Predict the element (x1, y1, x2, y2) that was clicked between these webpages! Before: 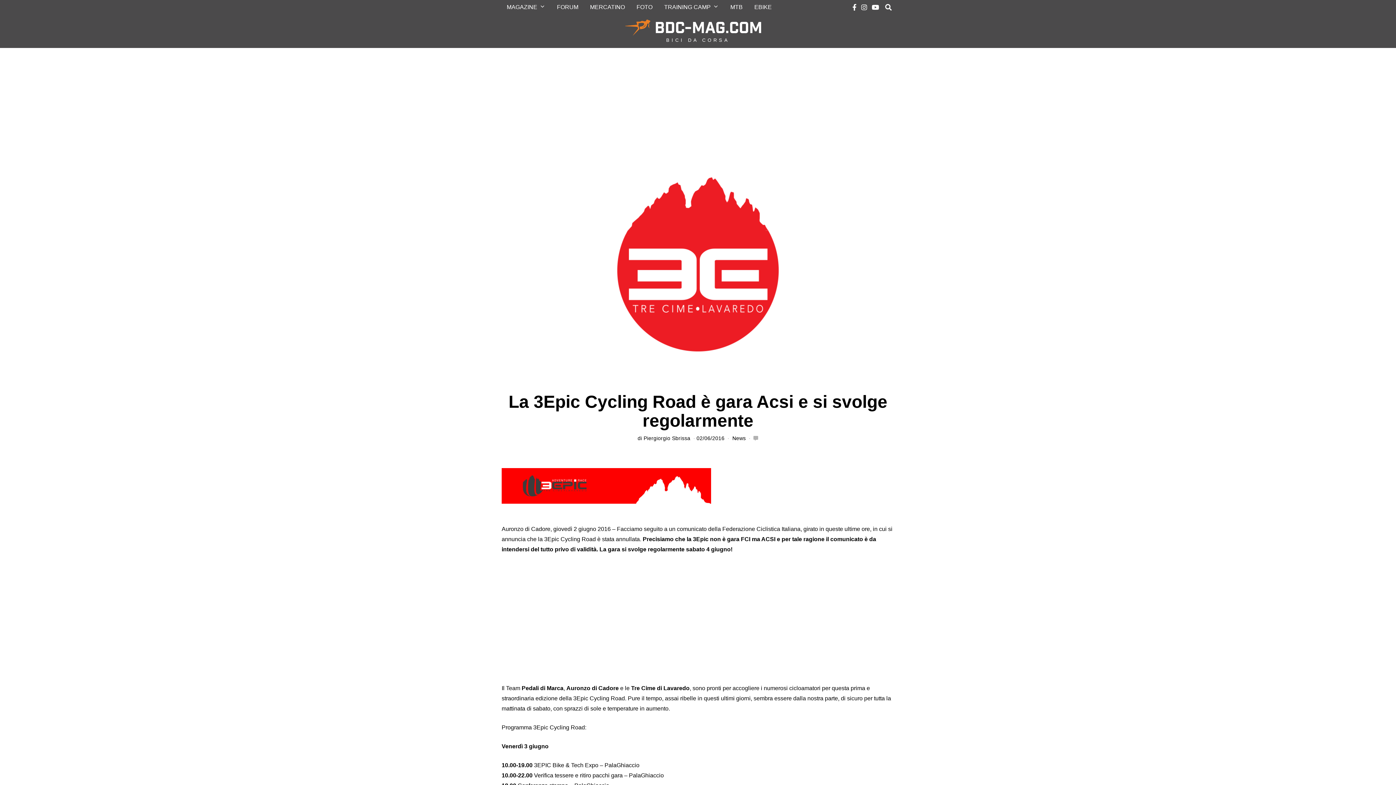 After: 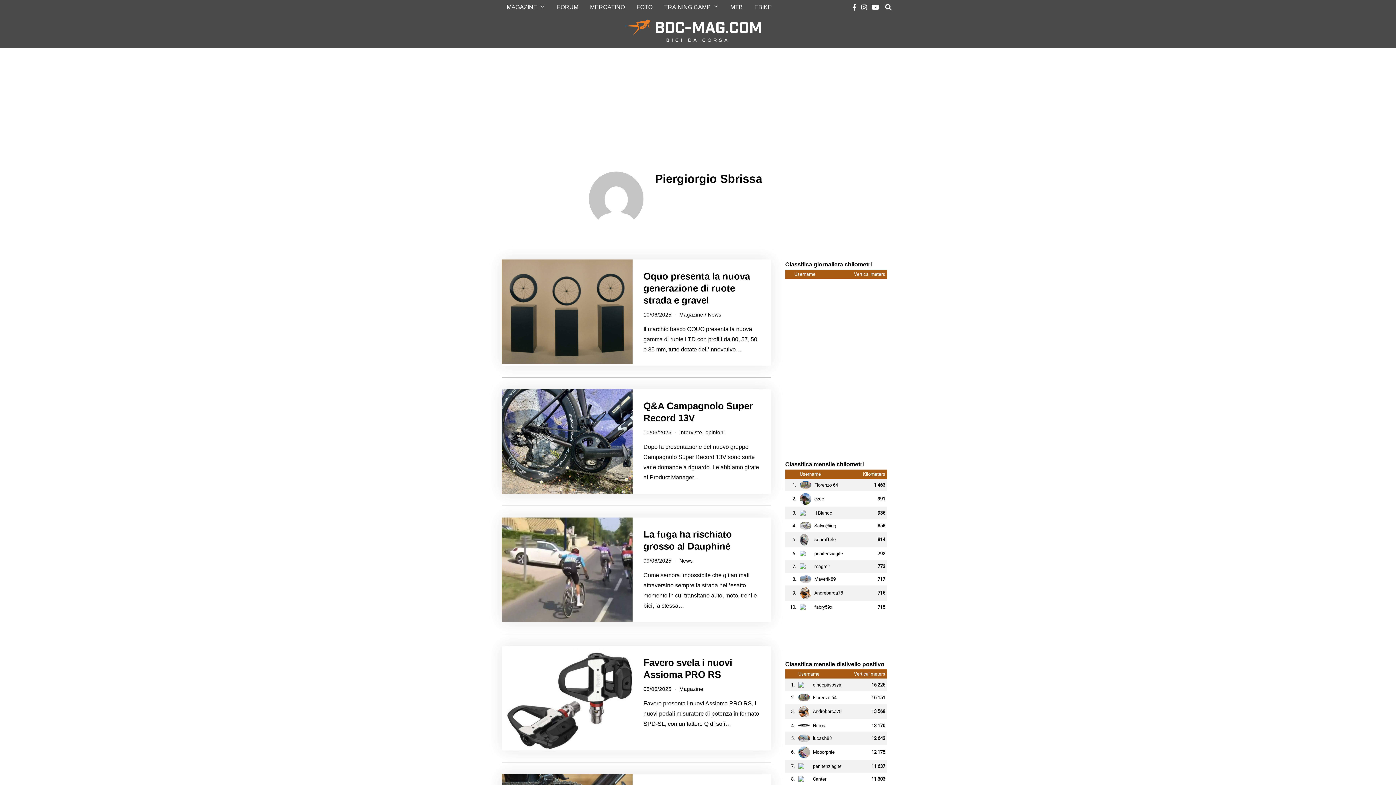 Action: bbox: (643, 435, 690, 441) label: Piergiorgio Sbrissa